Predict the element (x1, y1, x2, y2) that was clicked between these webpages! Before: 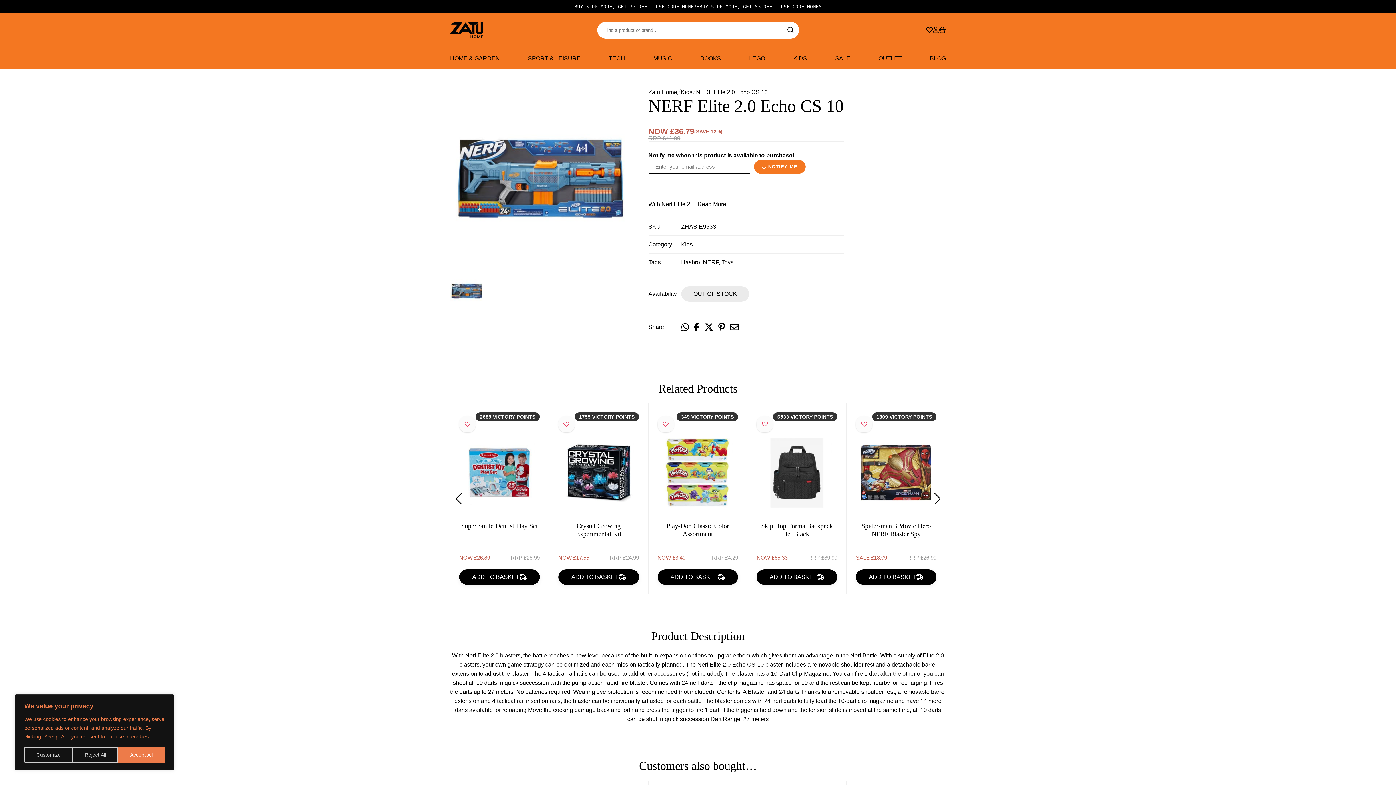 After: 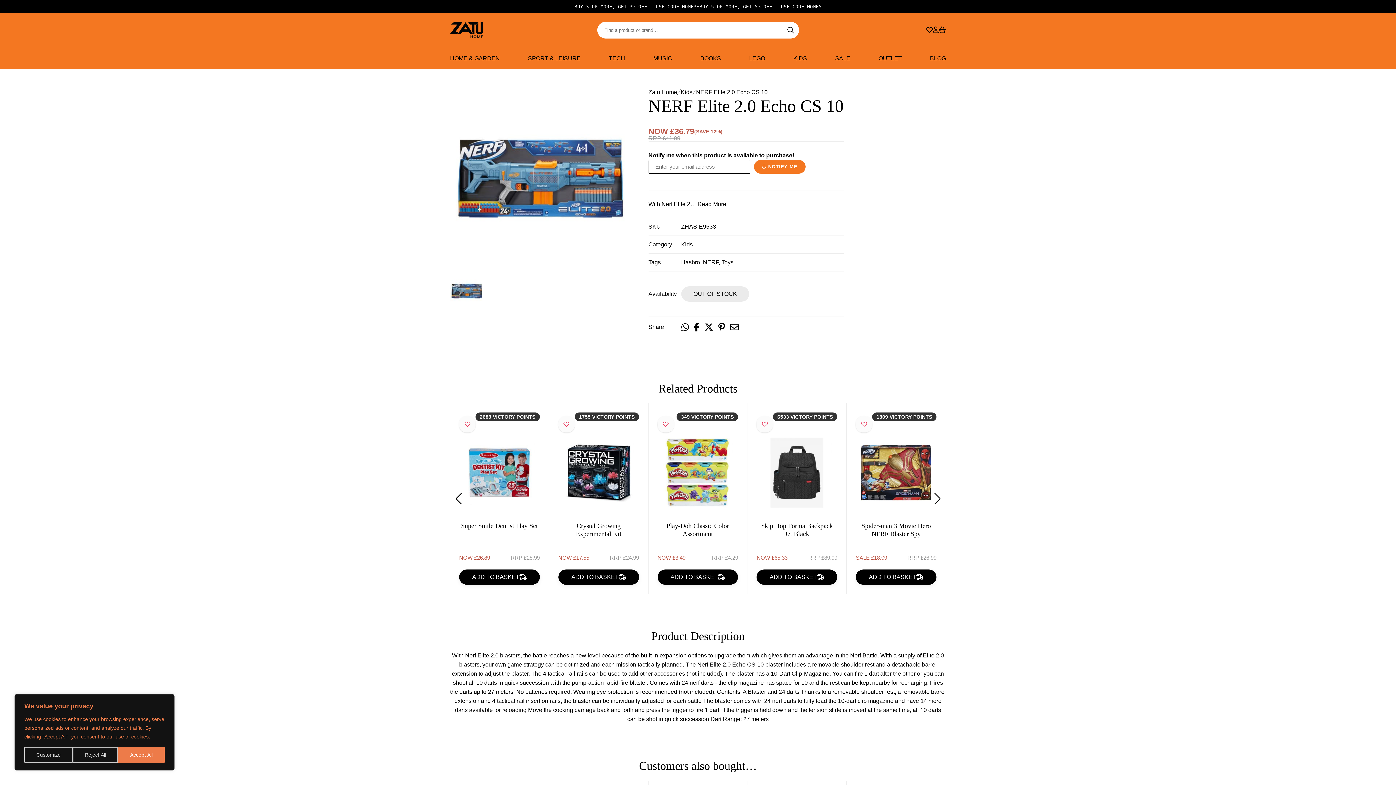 Action: bbox: (730, 322, 738, 331)